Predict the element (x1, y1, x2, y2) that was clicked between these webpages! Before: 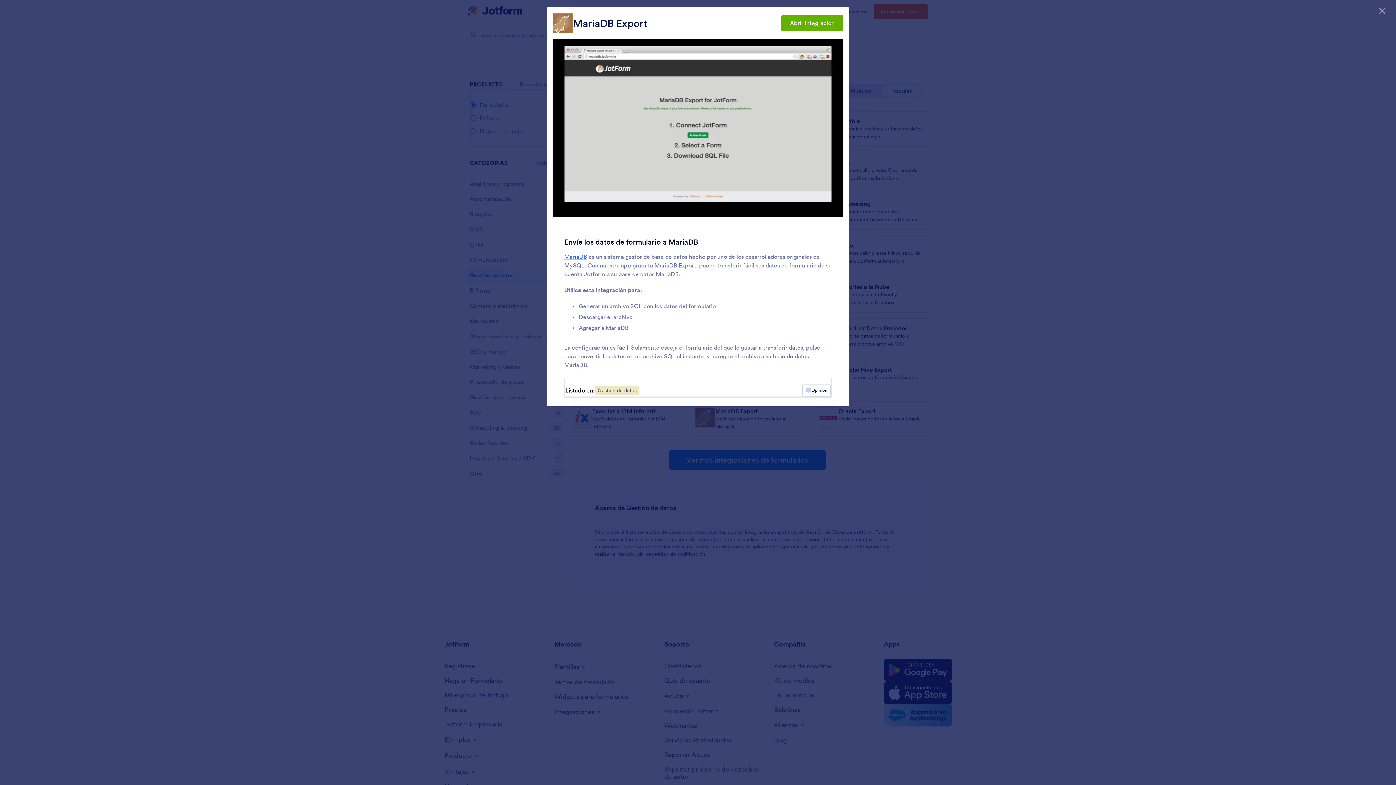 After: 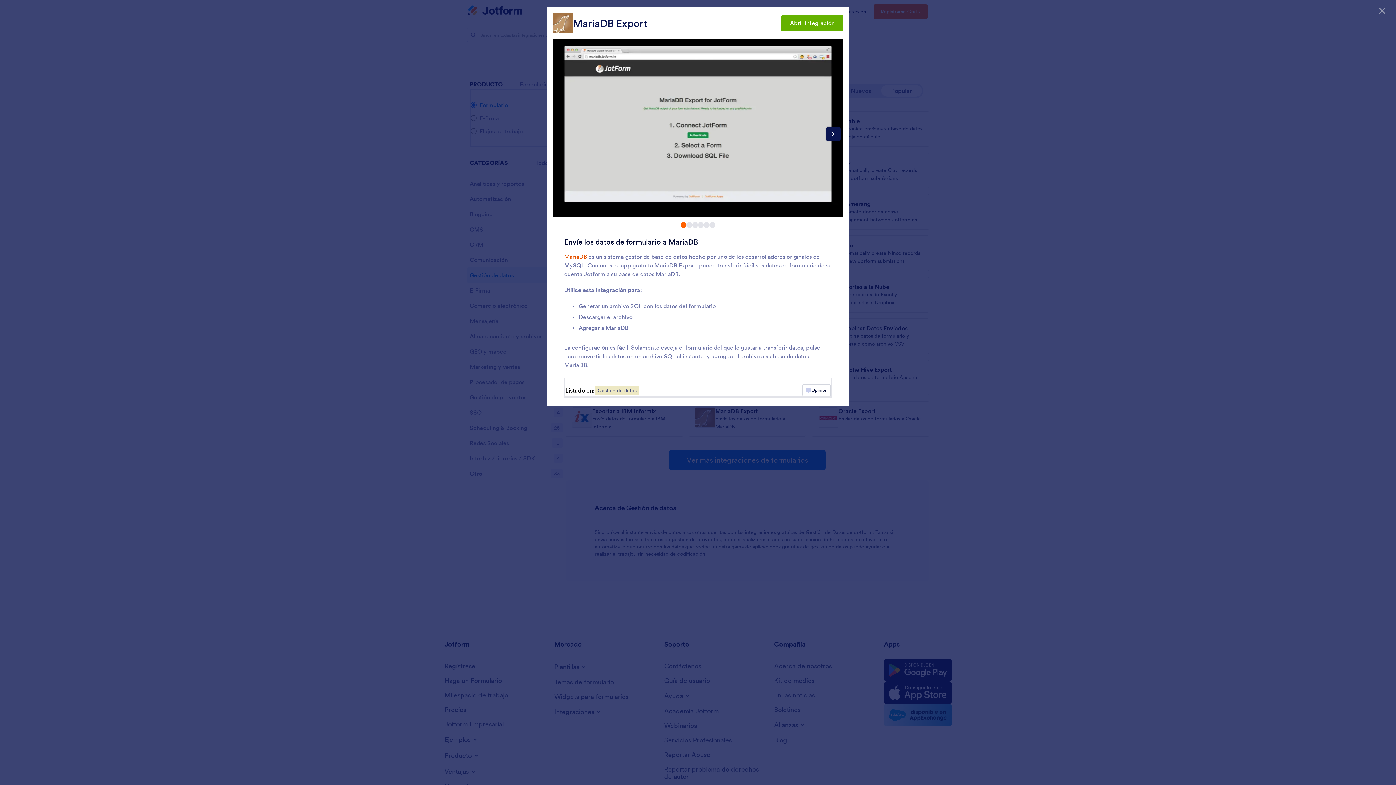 Action: label: MariaDB bbox: (564, 253, 587, 260)